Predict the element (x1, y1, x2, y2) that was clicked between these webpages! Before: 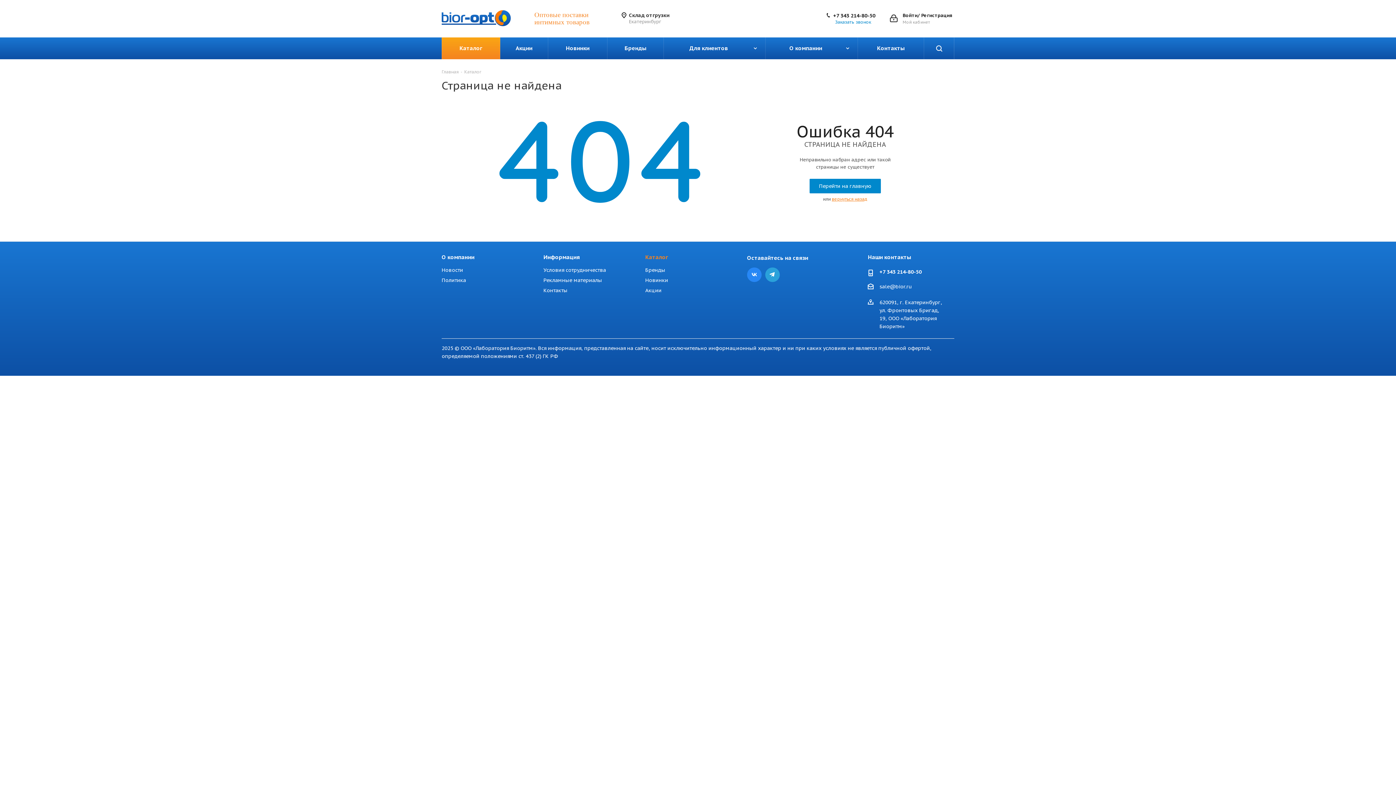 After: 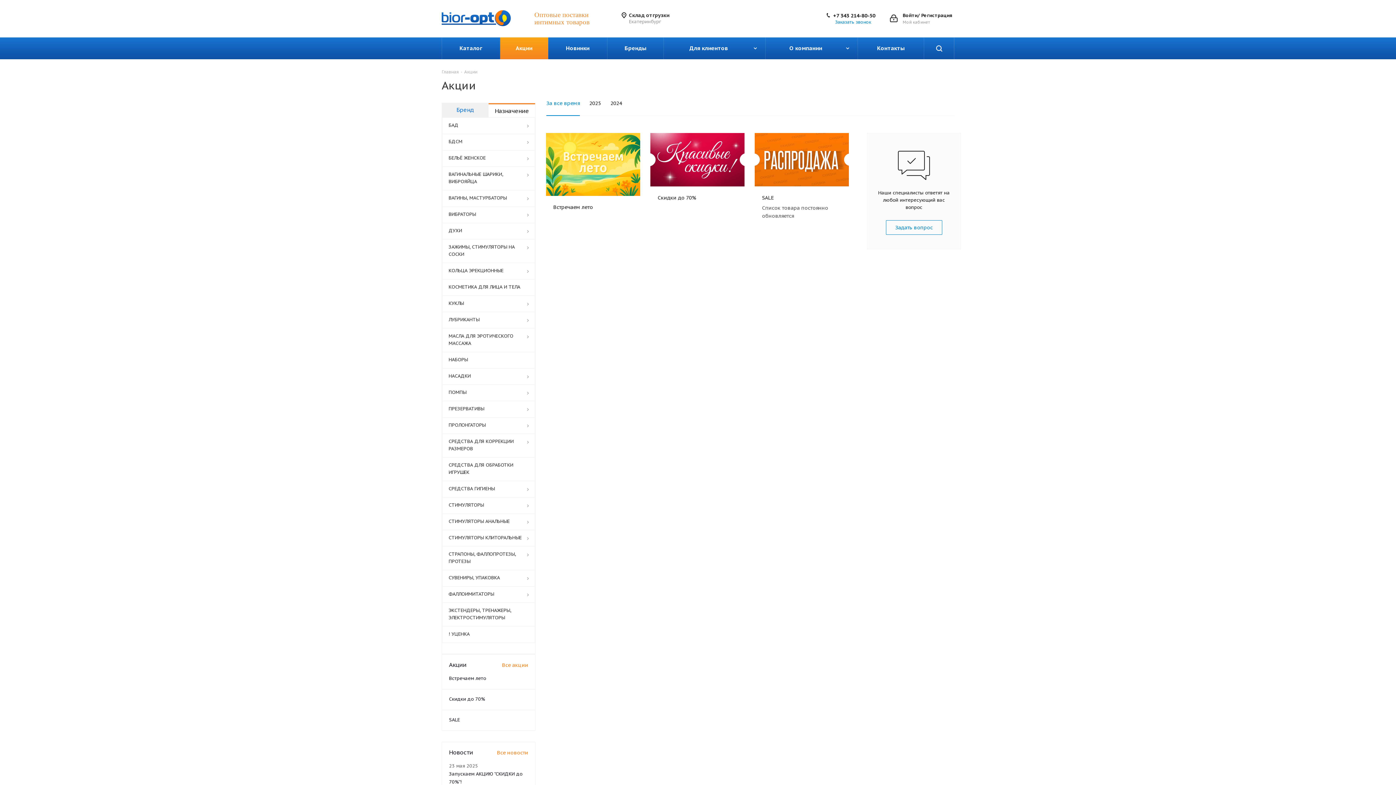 Action: bbox: (645, 287, 661, 293) label: Акции